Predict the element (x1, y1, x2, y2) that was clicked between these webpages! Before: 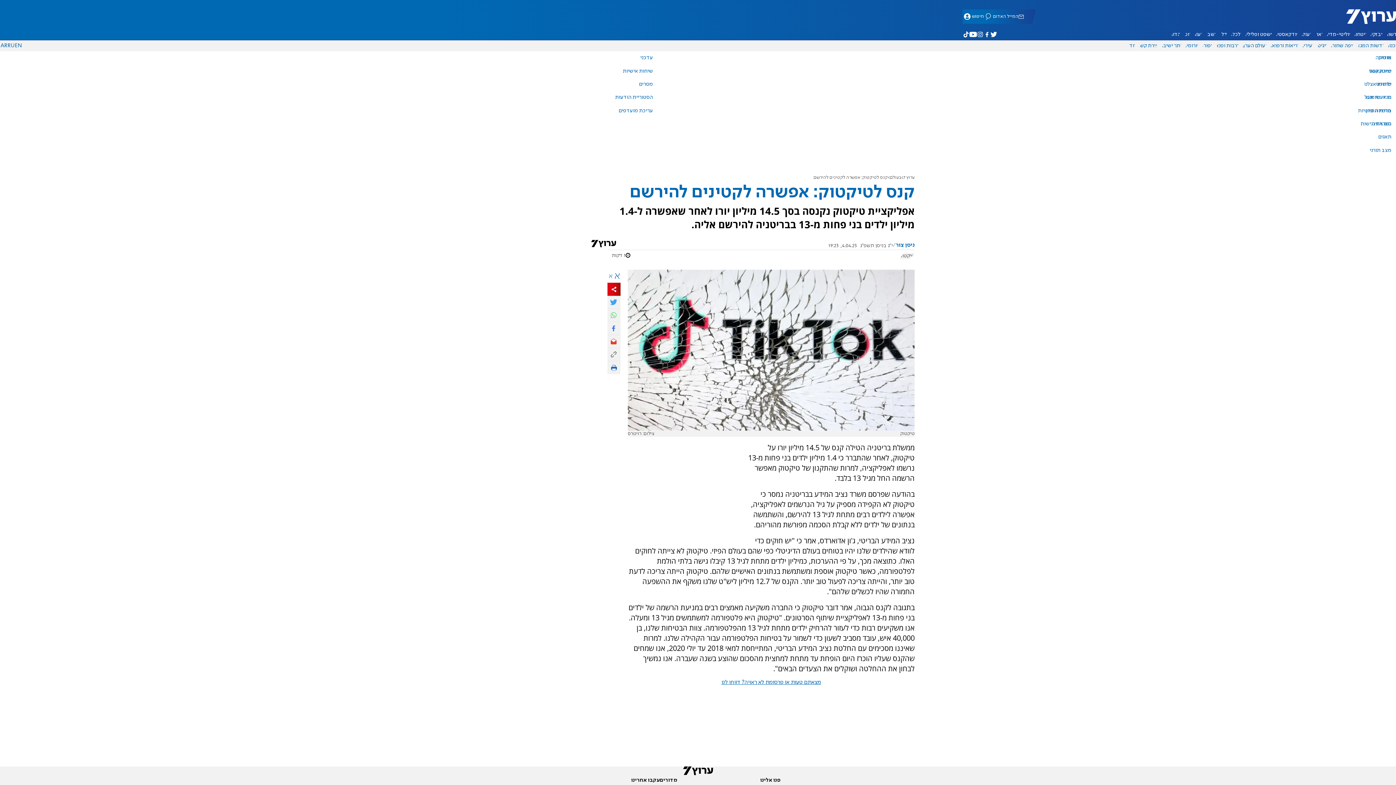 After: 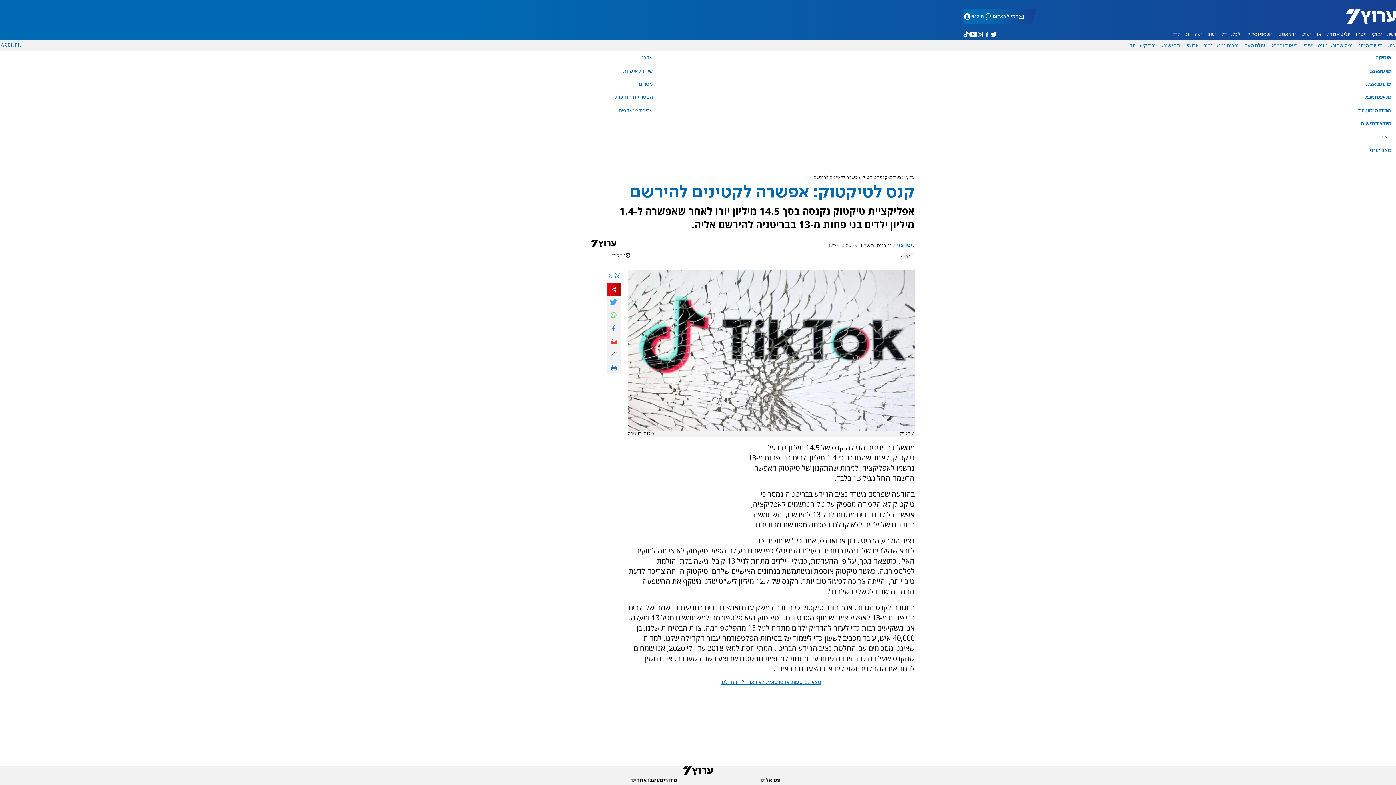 Action: bbox: (607, 295, 620, 308)